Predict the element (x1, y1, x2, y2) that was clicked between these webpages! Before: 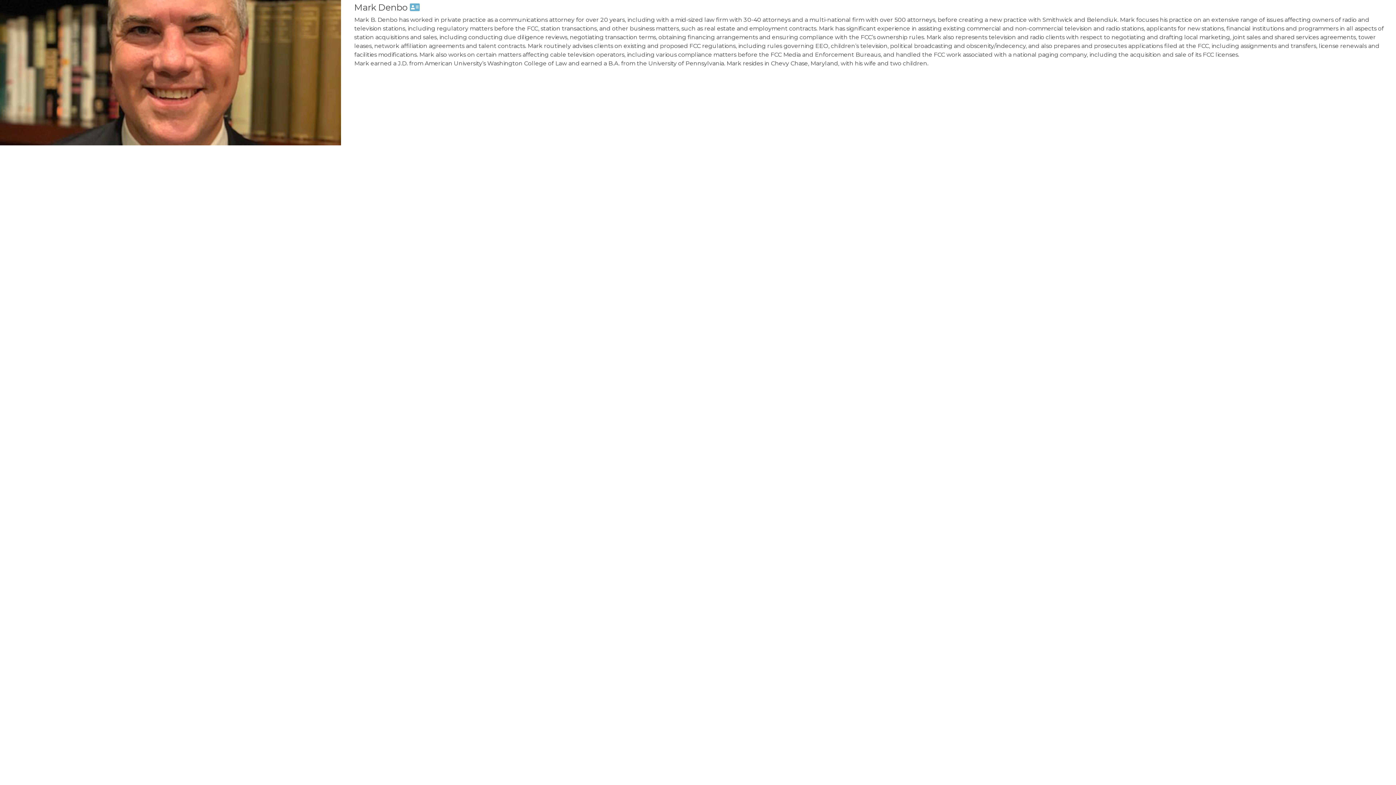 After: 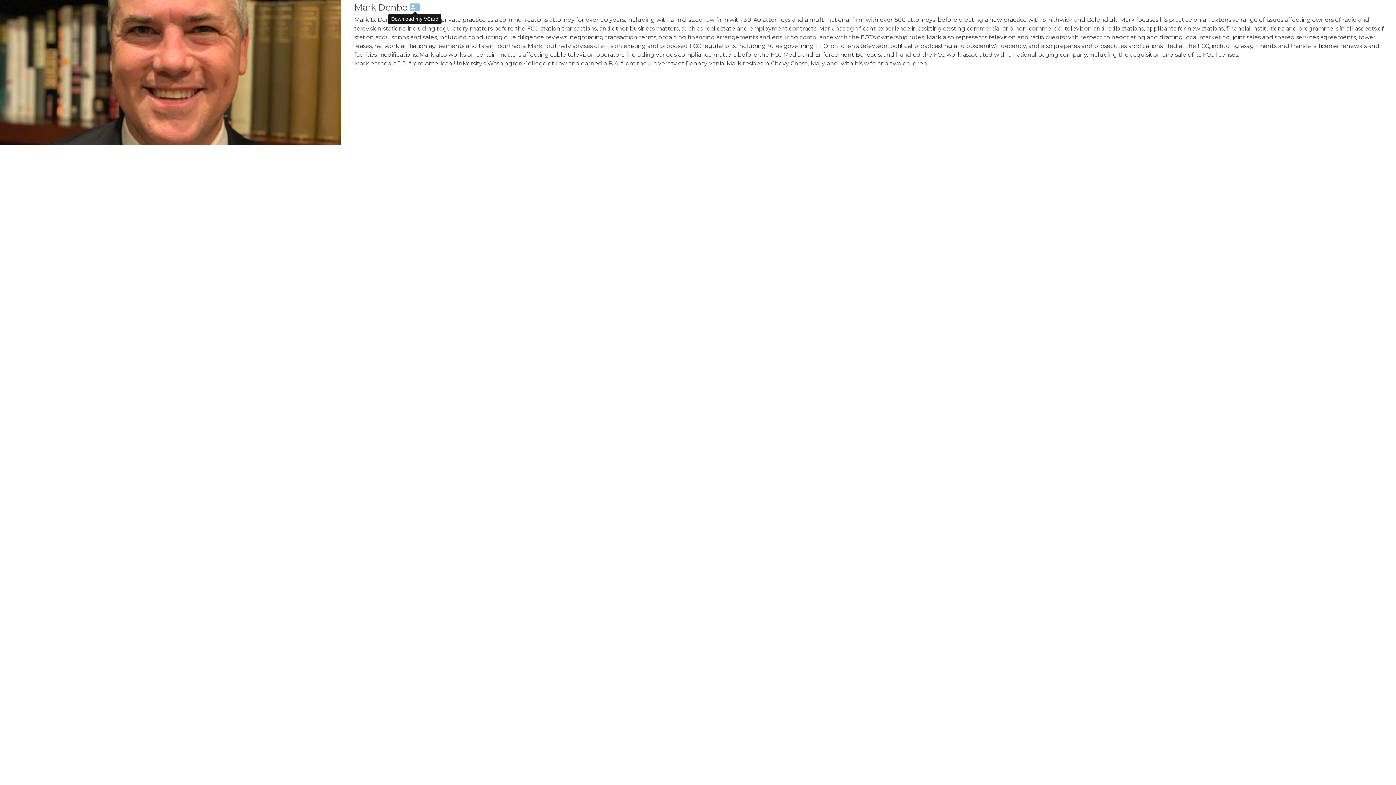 Action: bbox: (410, 2, 419, 12)